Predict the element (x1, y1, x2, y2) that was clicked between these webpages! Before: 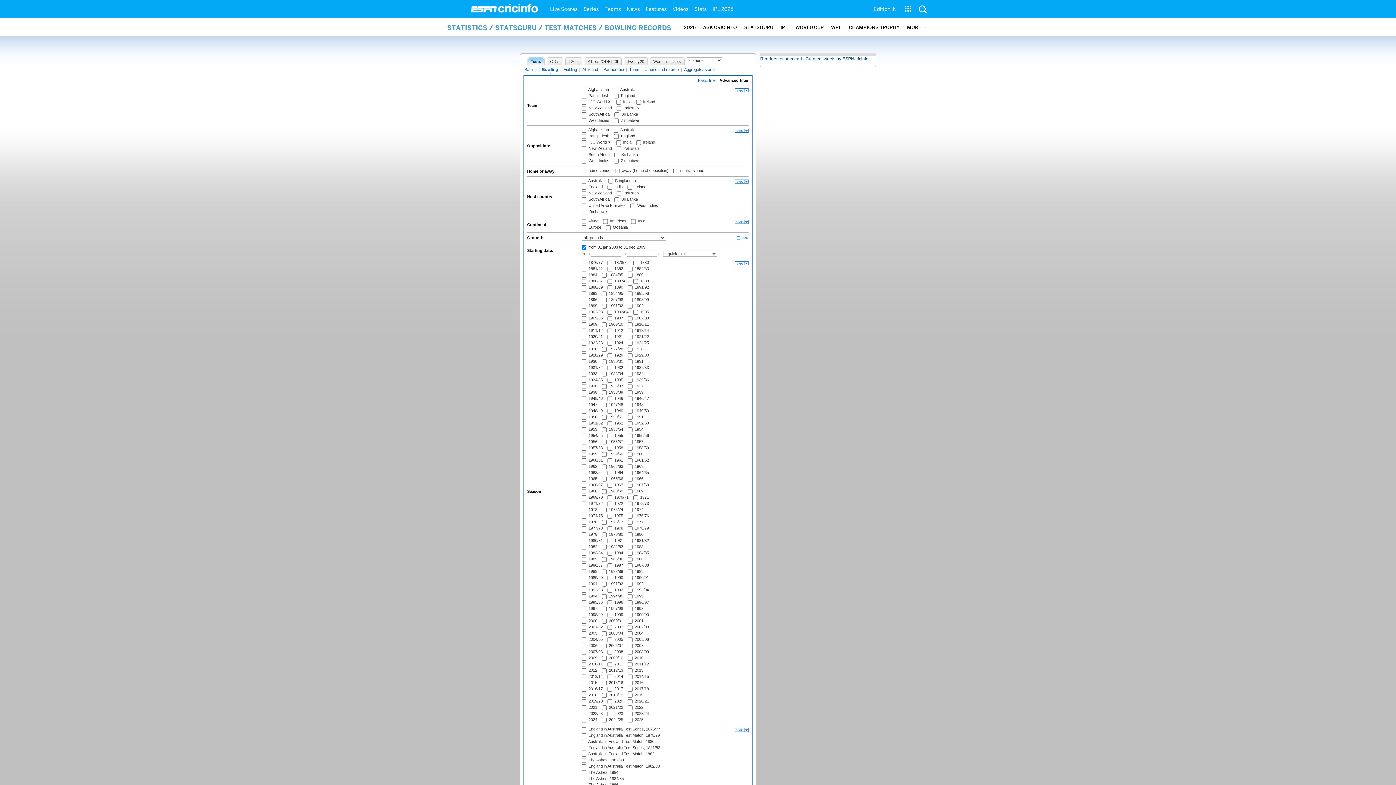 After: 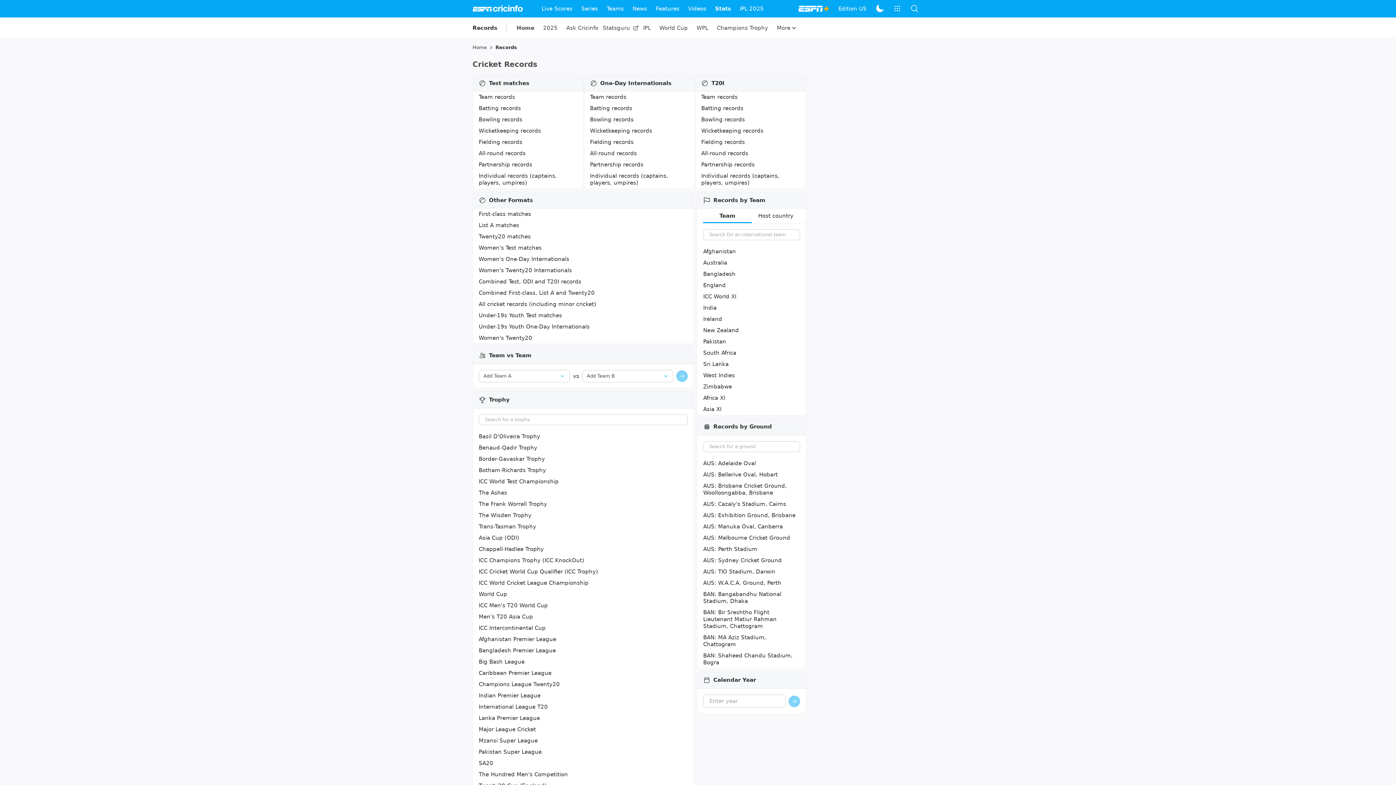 Action: bbox: (447, 23, 671, 32) label: STATISTICS / STATSGURU / TEST MATCHES / BOWLING RECORDS